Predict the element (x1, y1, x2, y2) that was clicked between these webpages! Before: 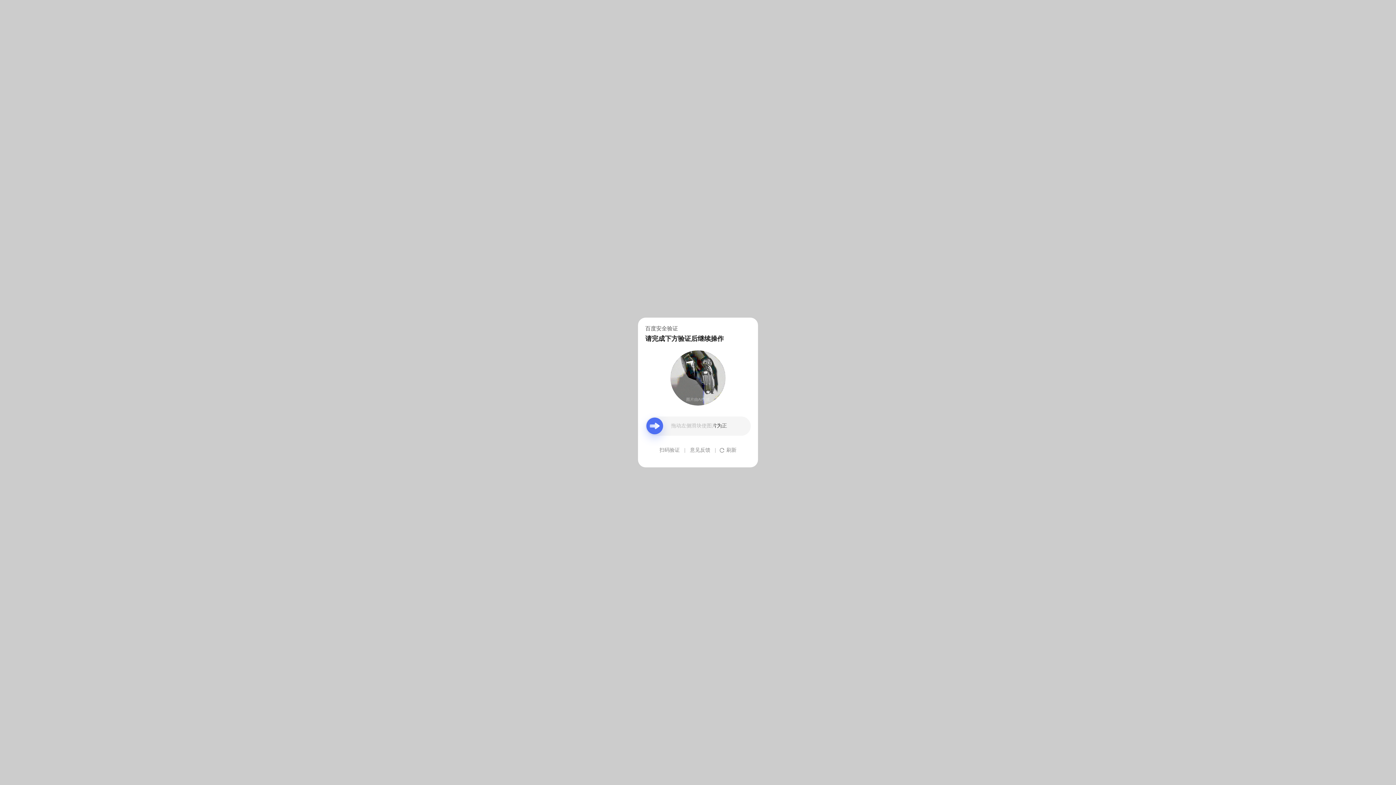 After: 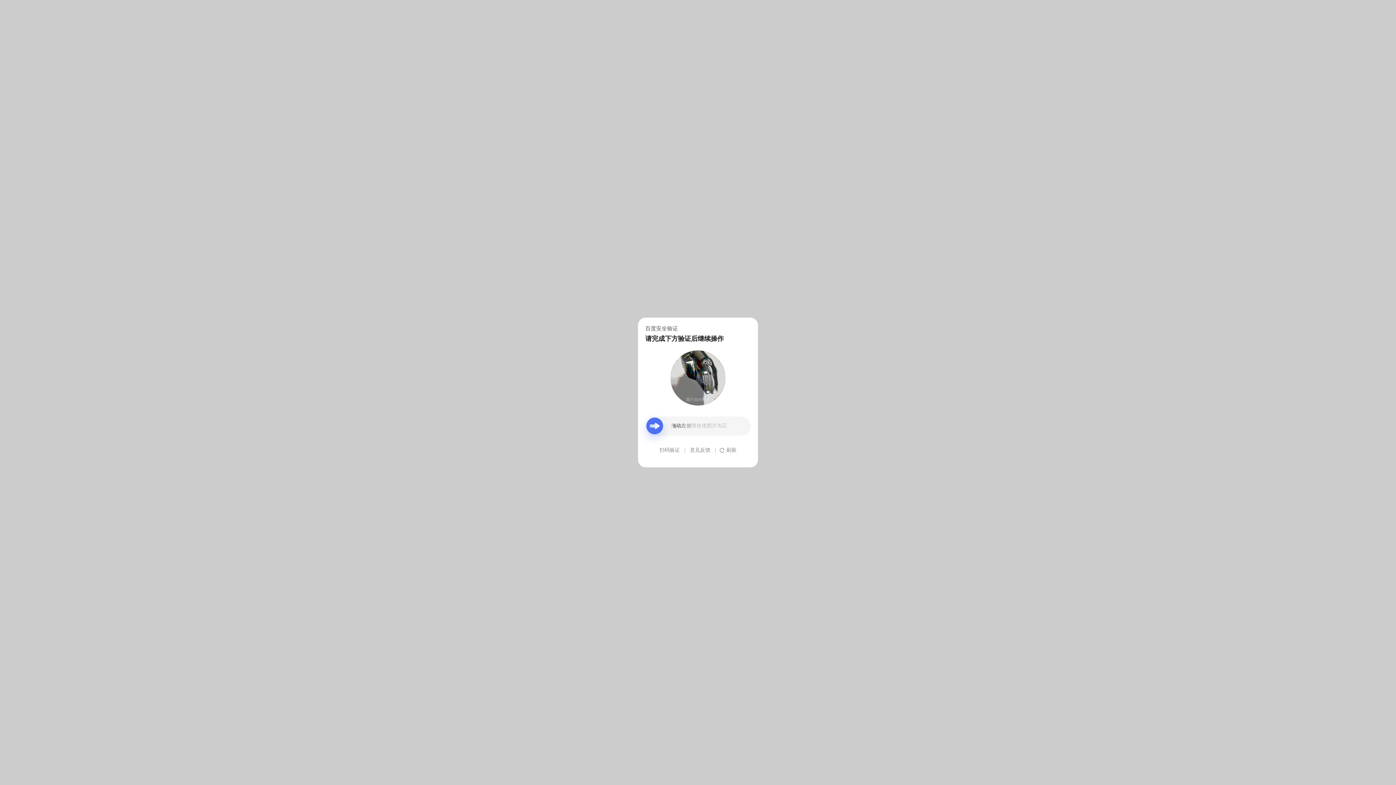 Action: bbox: (690, 439, 710, 461) label: 意见反馈